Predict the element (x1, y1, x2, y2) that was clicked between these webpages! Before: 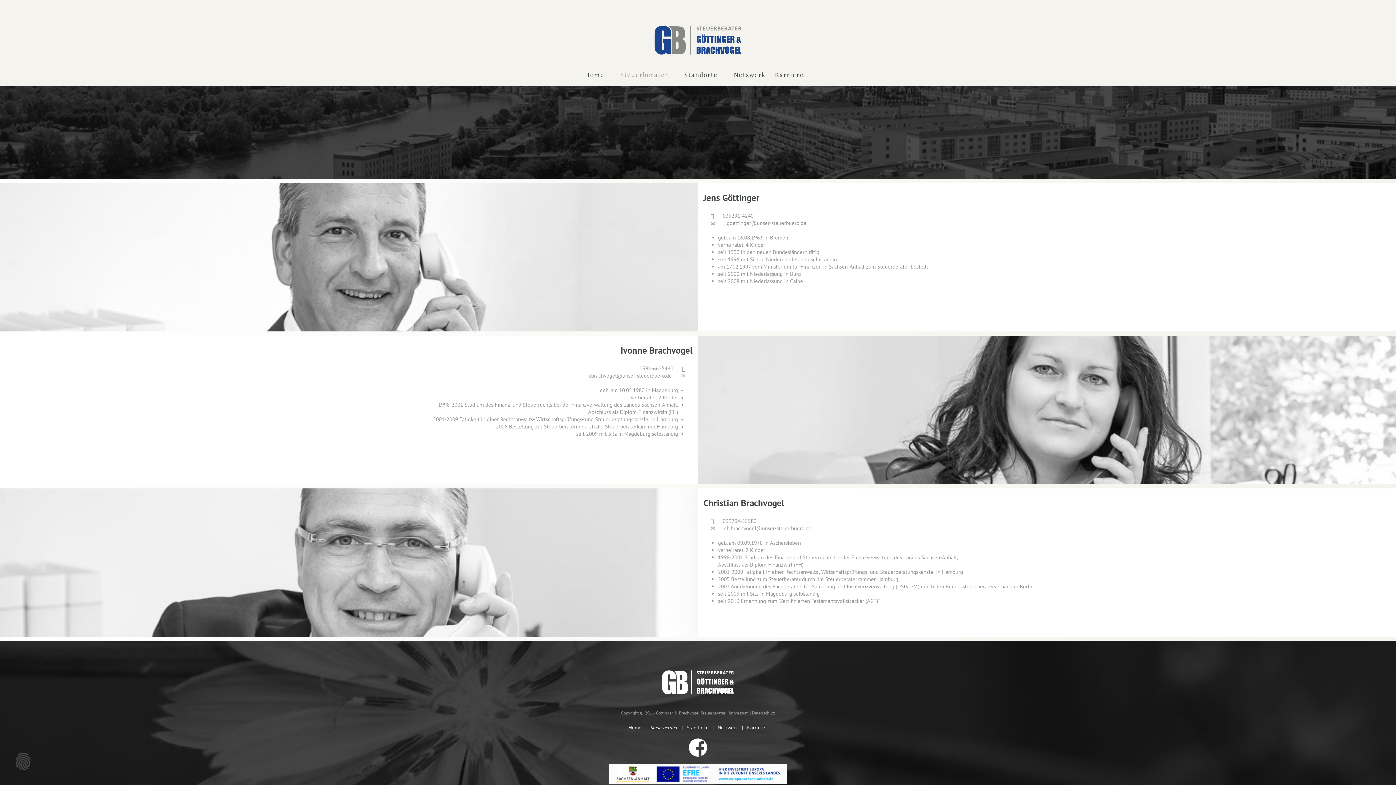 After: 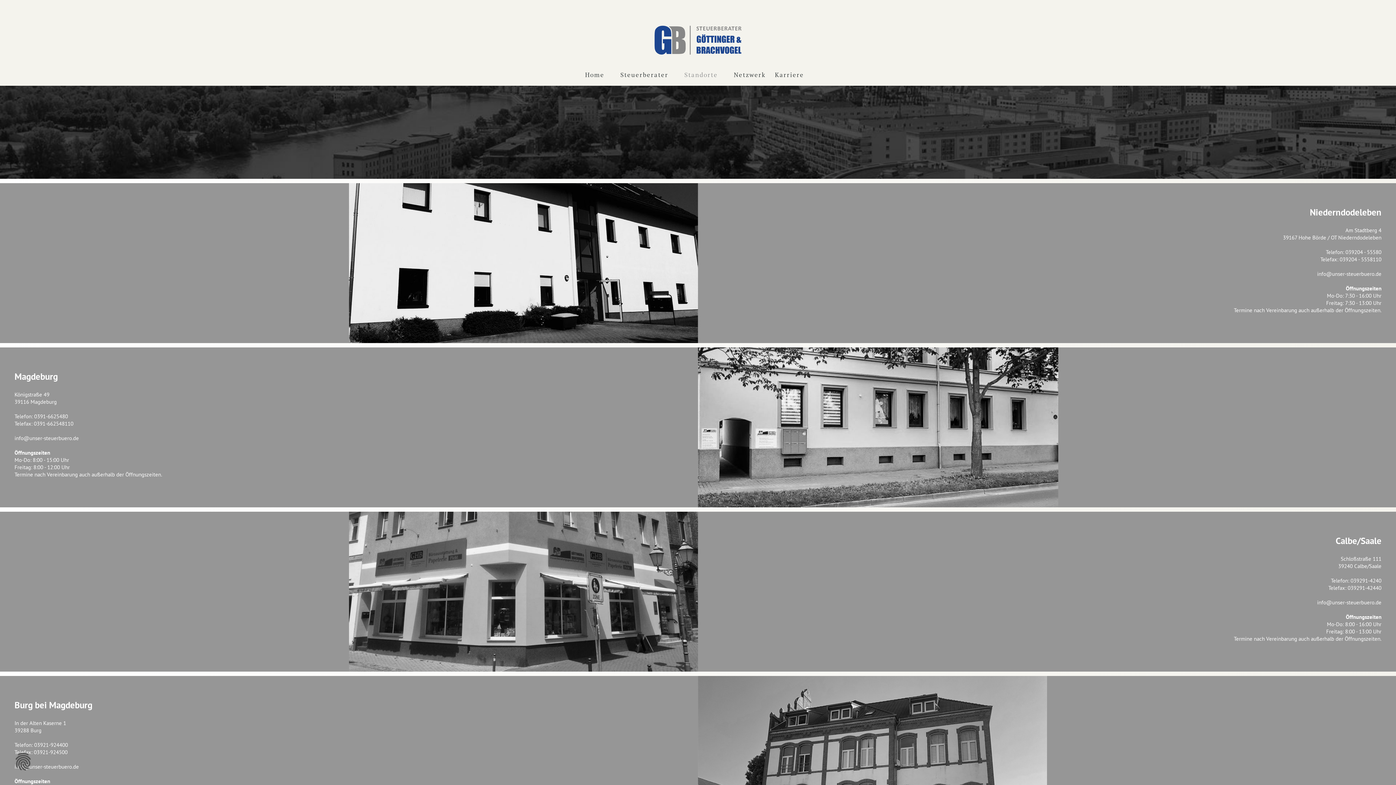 Action: label: Standorte bbox: (684, 70, 718, 78)